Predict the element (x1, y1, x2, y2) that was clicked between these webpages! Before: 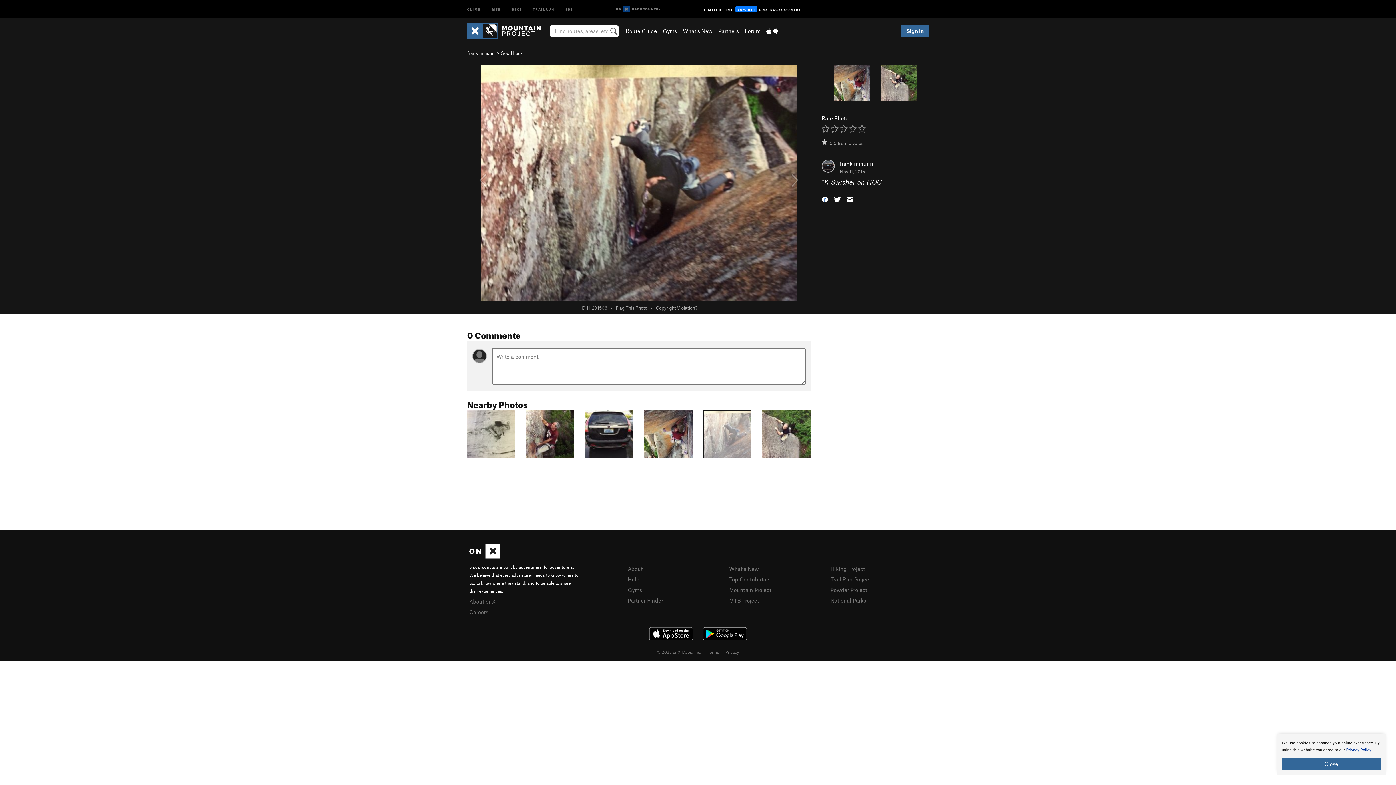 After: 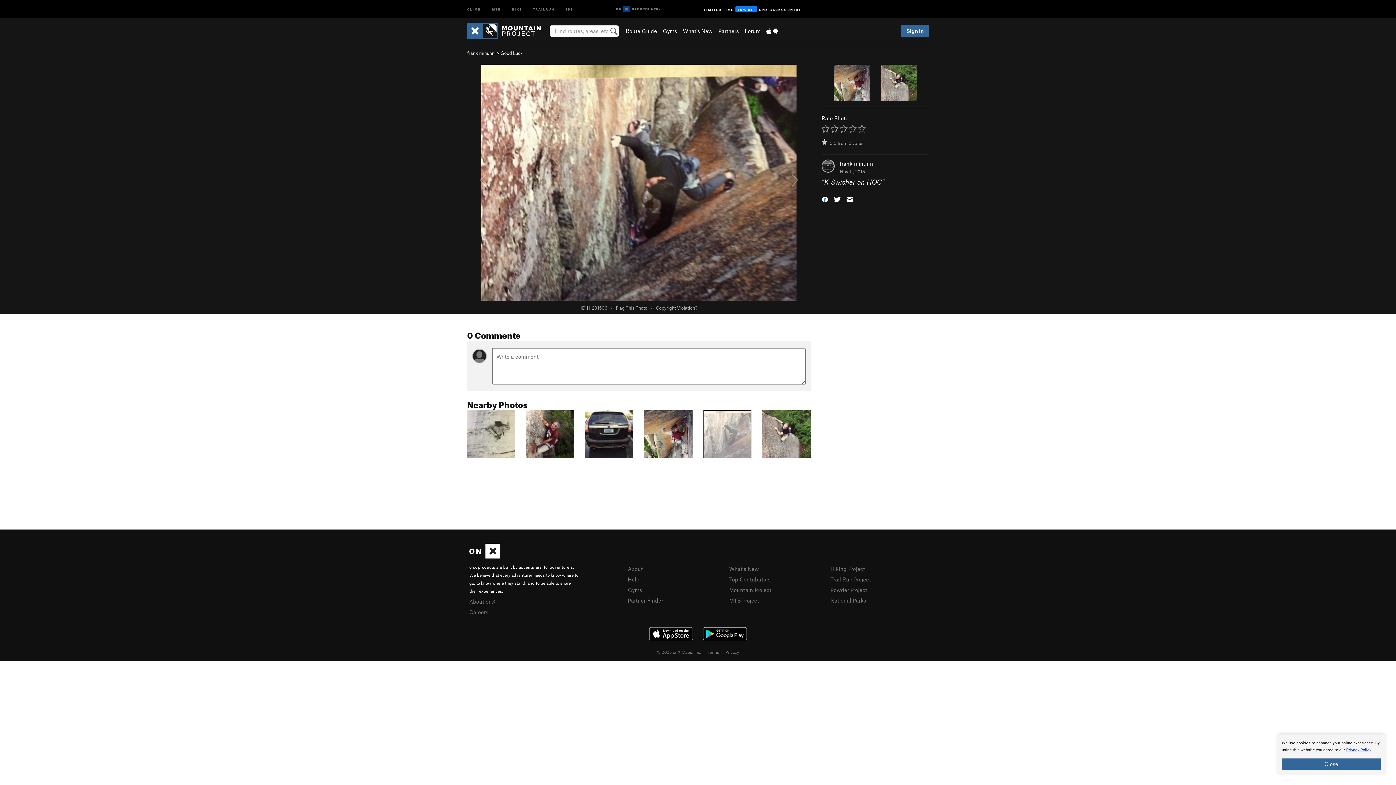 Action: bbox: (698, 625, 752, 643)